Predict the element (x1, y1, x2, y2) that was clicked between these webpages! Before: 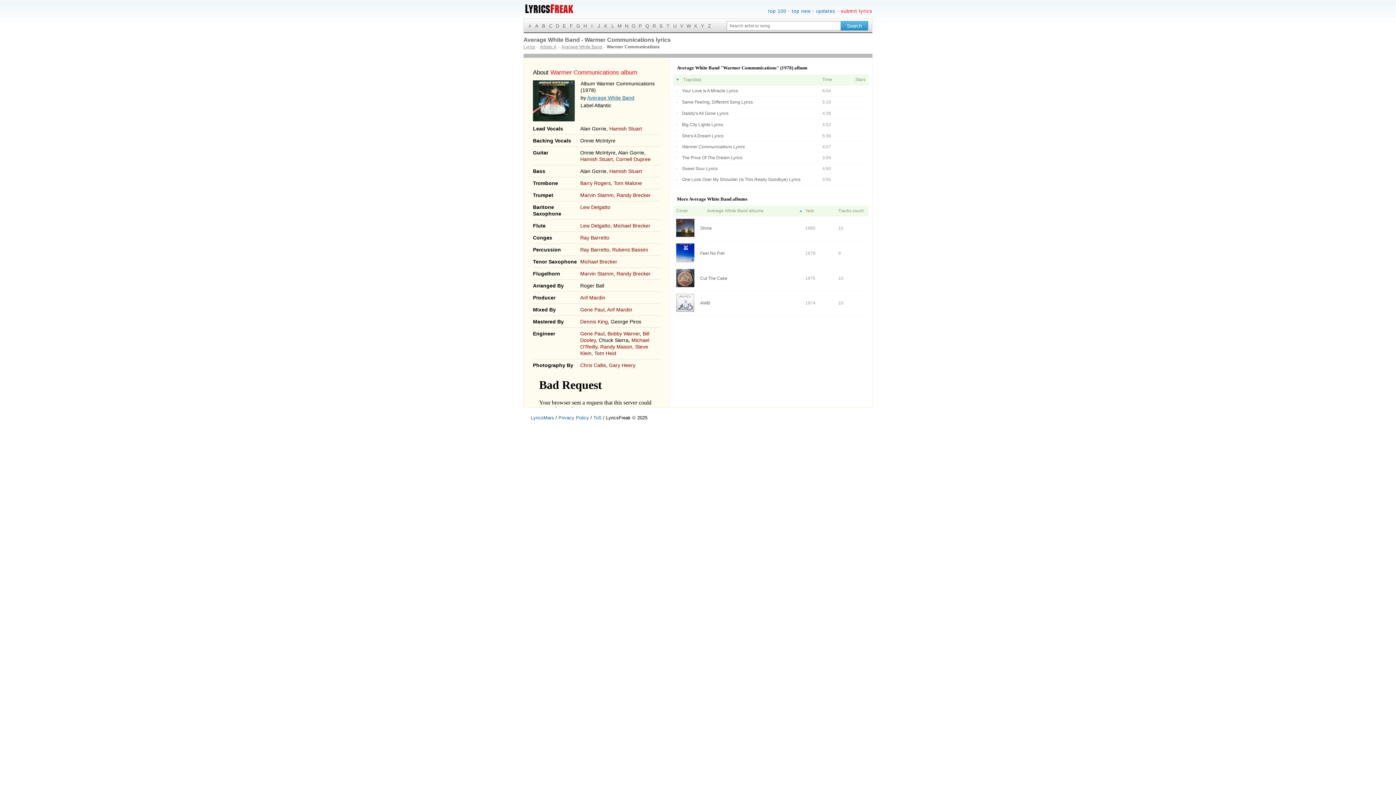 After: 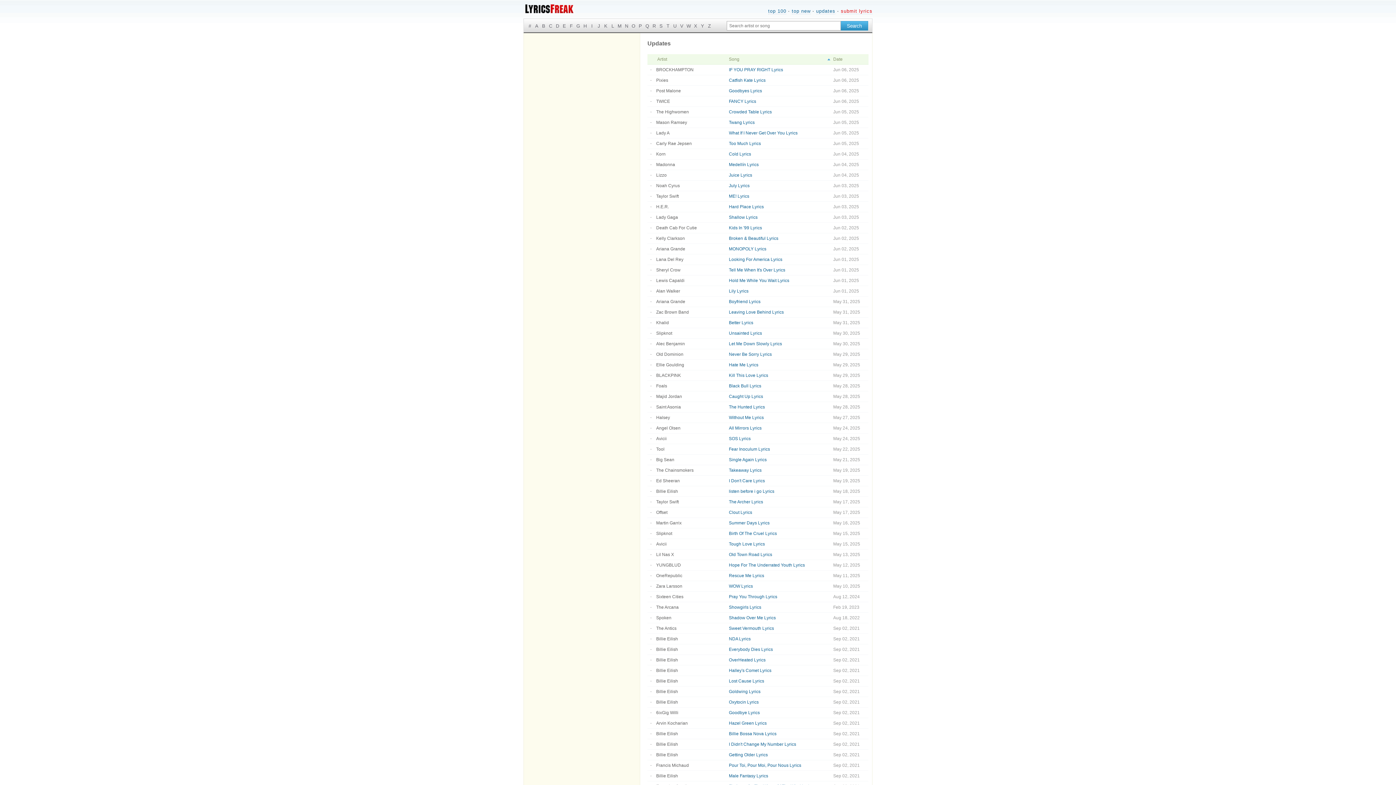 Action: label: updates bbox: (816, 8, 835, 14)